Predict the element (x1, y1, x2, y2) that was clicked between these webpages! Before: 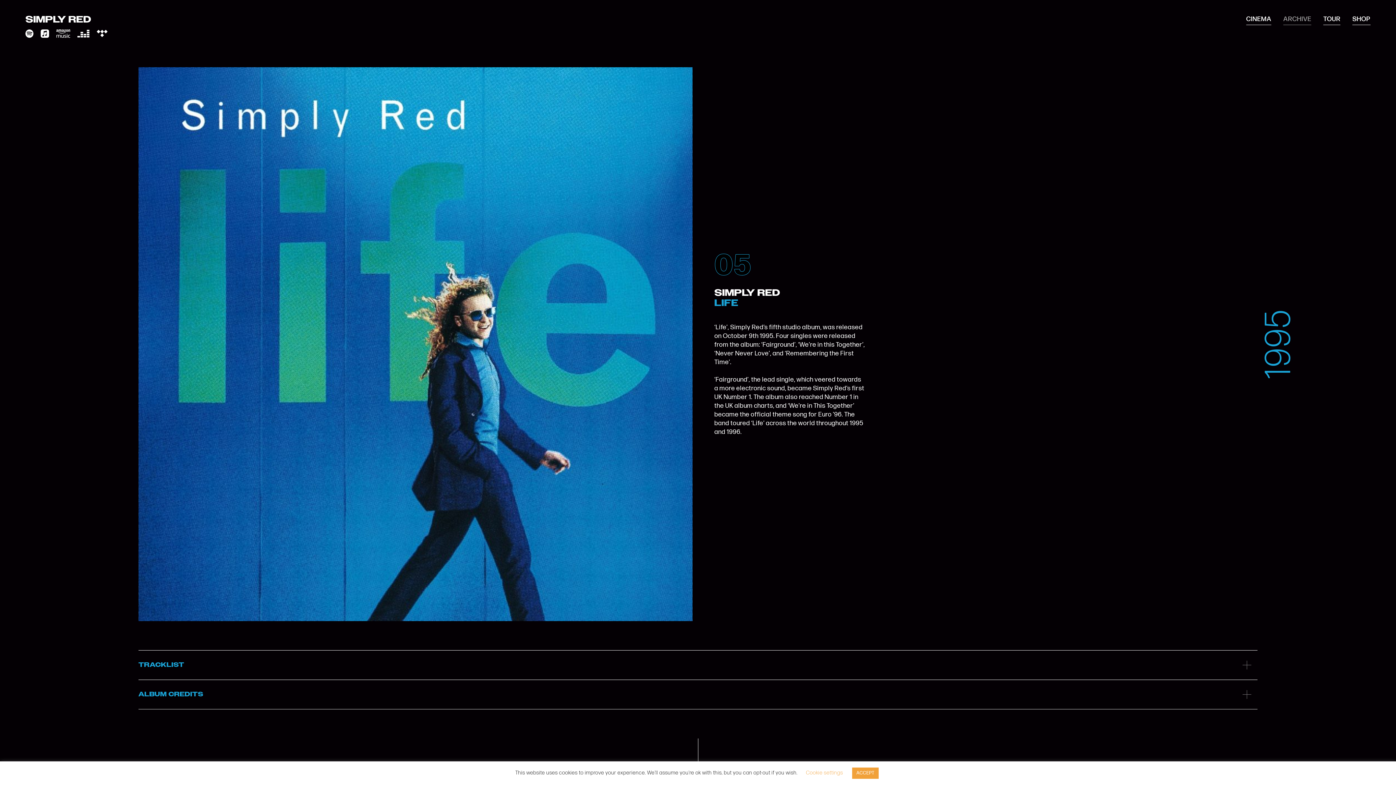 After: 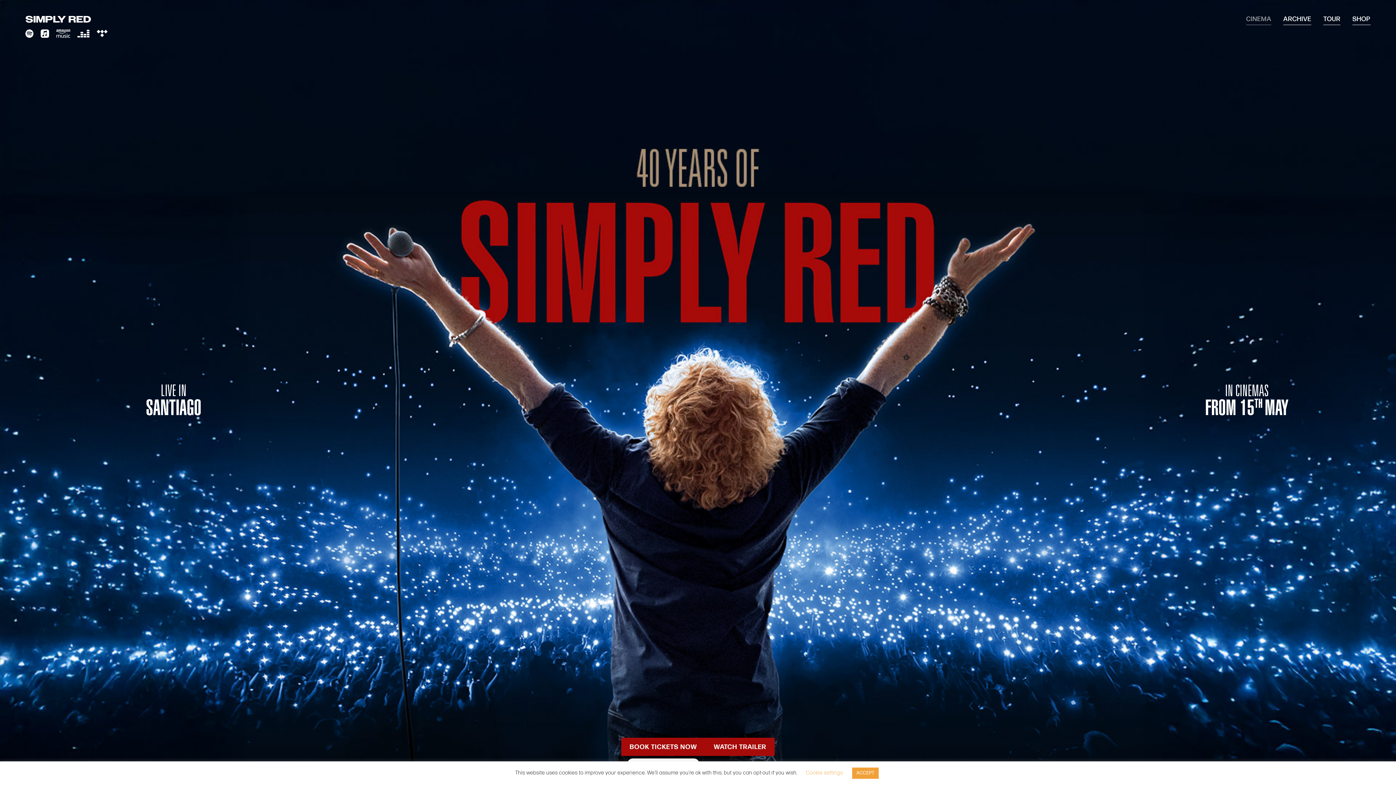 Action: bbox: (1246, 14, 1271, 25) label: CINEMA